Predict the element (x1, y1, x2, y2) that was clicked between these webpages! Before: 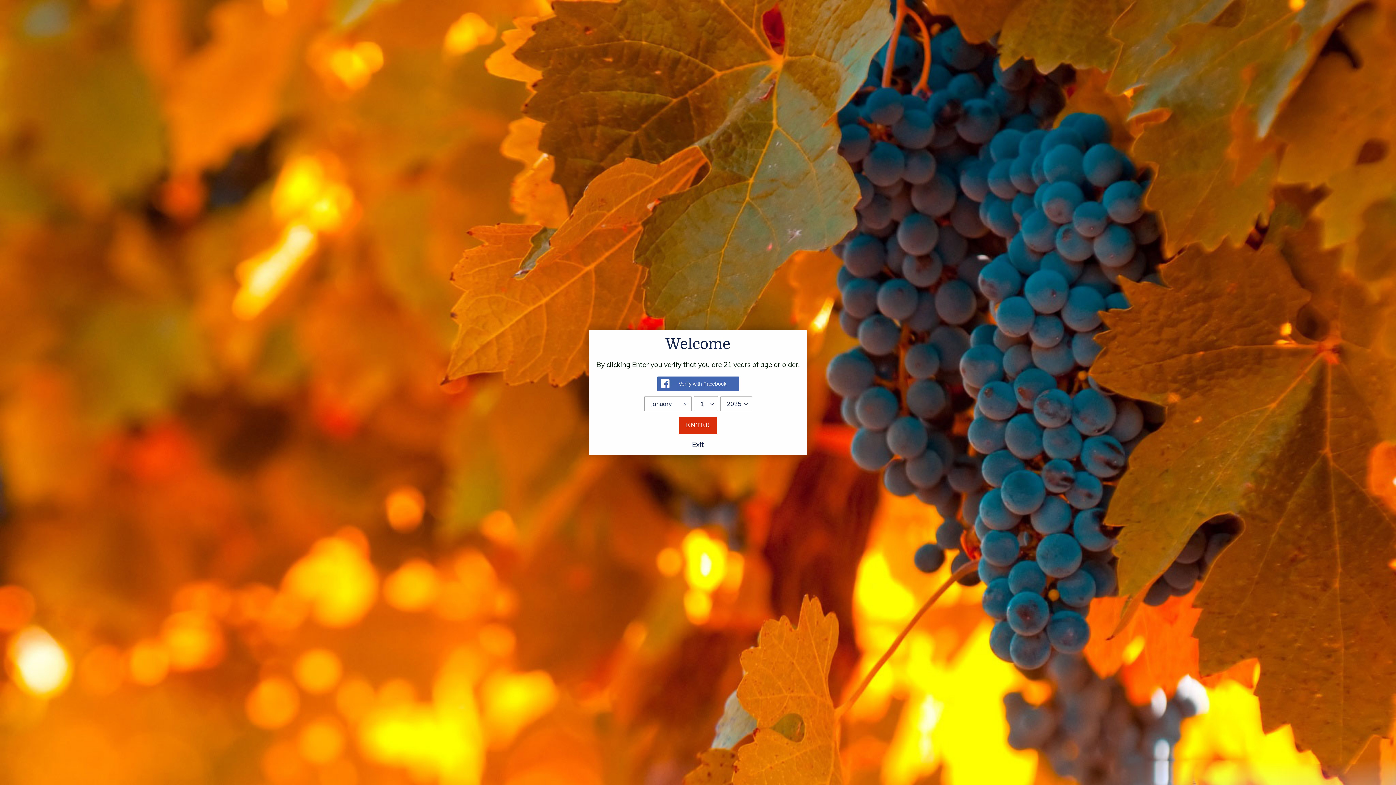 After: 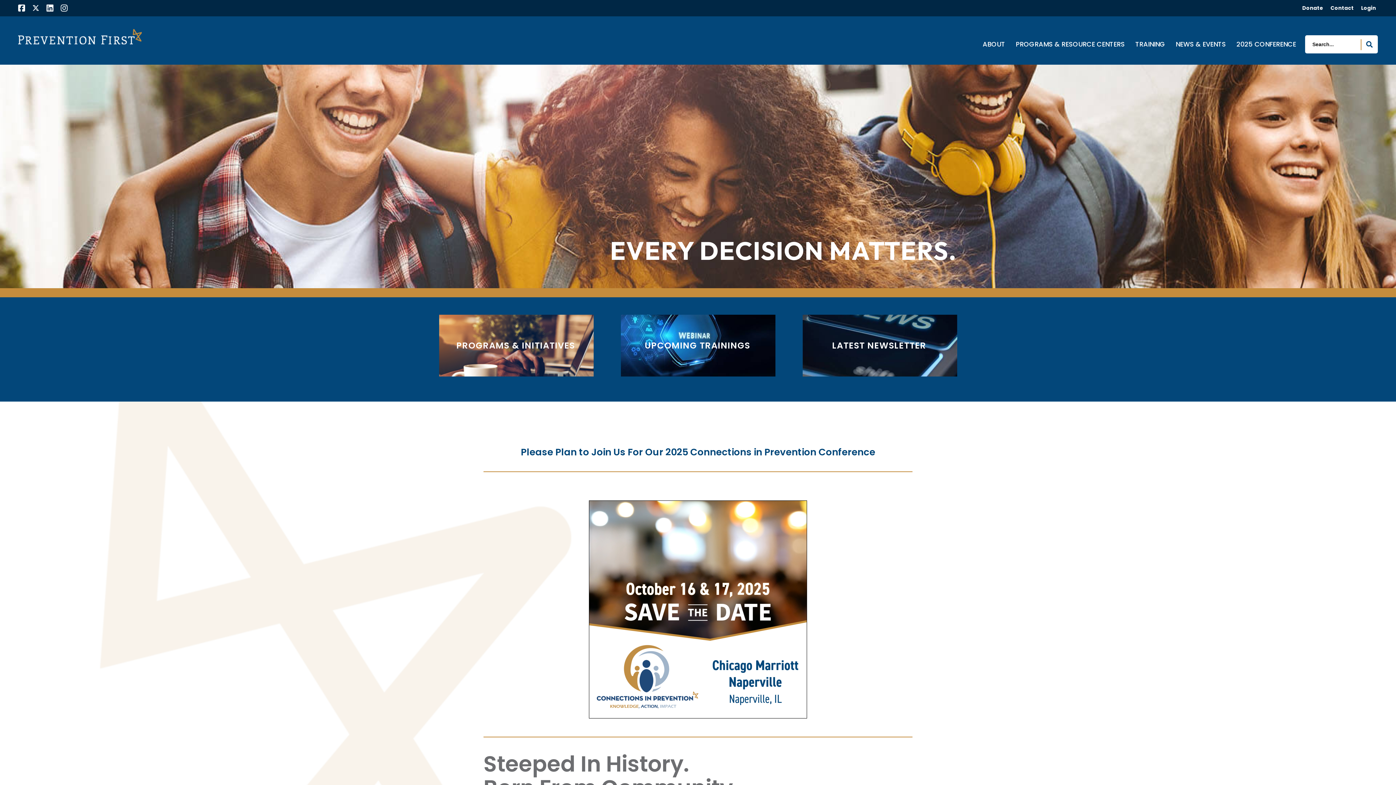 Action: bbox: (594, 439, 801, 455) label: Exit